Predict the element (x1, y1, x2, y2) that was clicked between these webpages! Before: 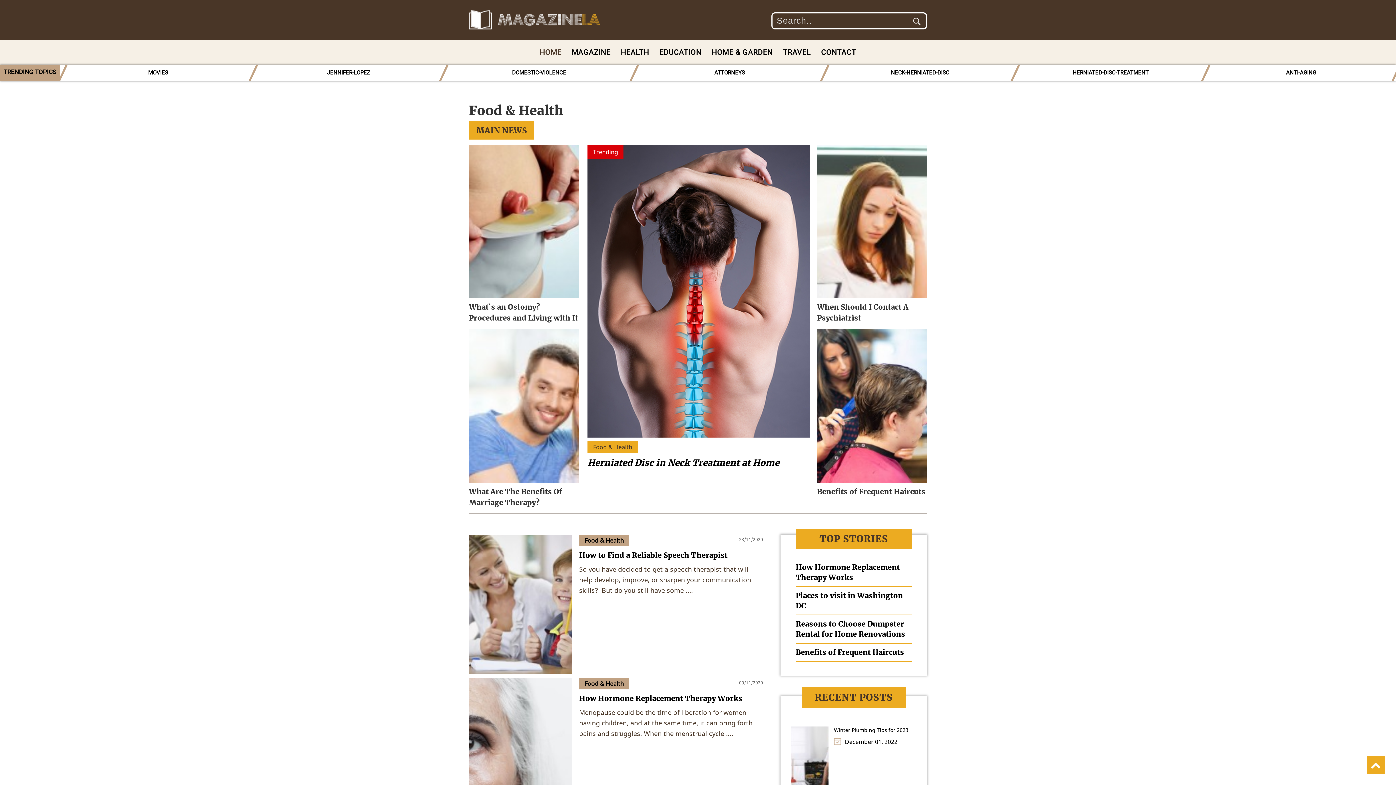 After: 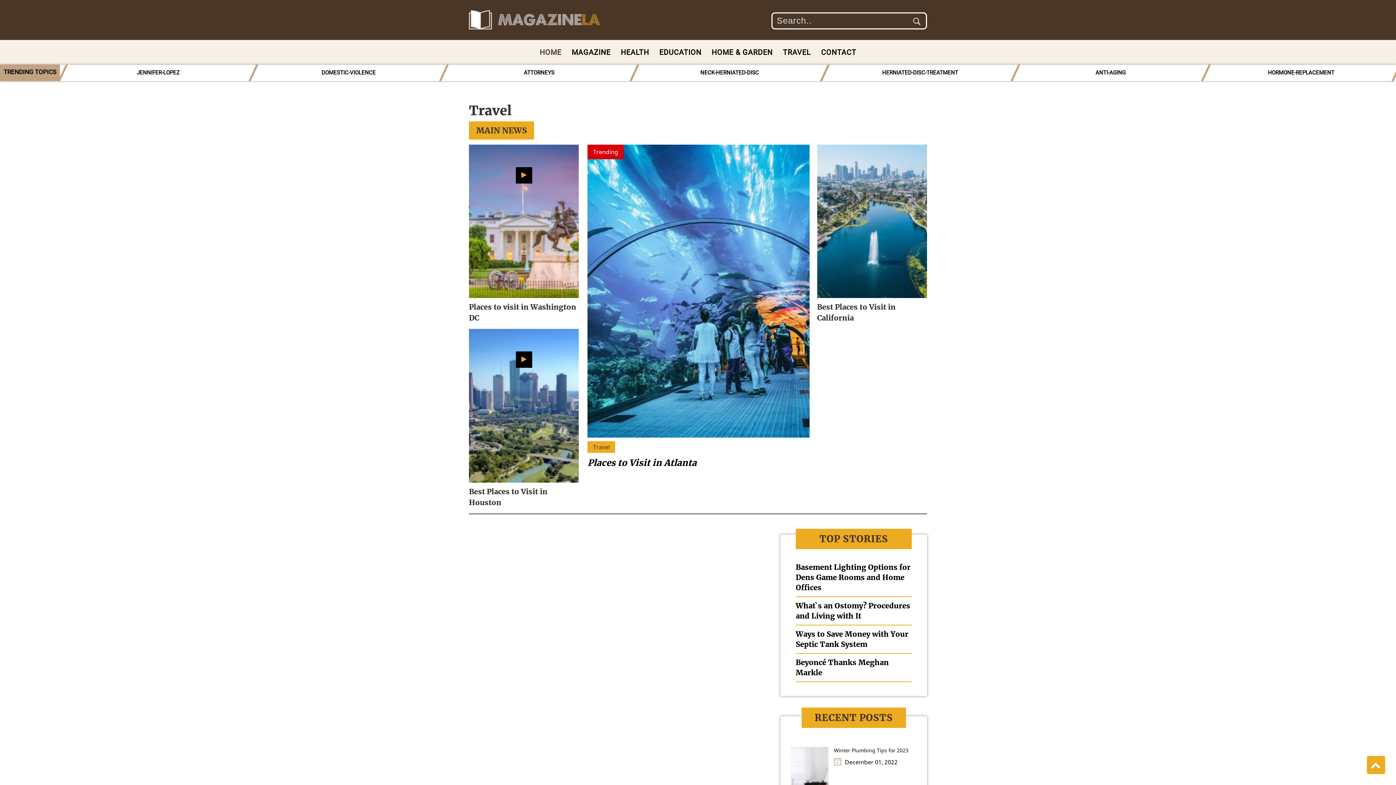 Action: label: TRAVEL bbox: (778, 48, 815, 56)